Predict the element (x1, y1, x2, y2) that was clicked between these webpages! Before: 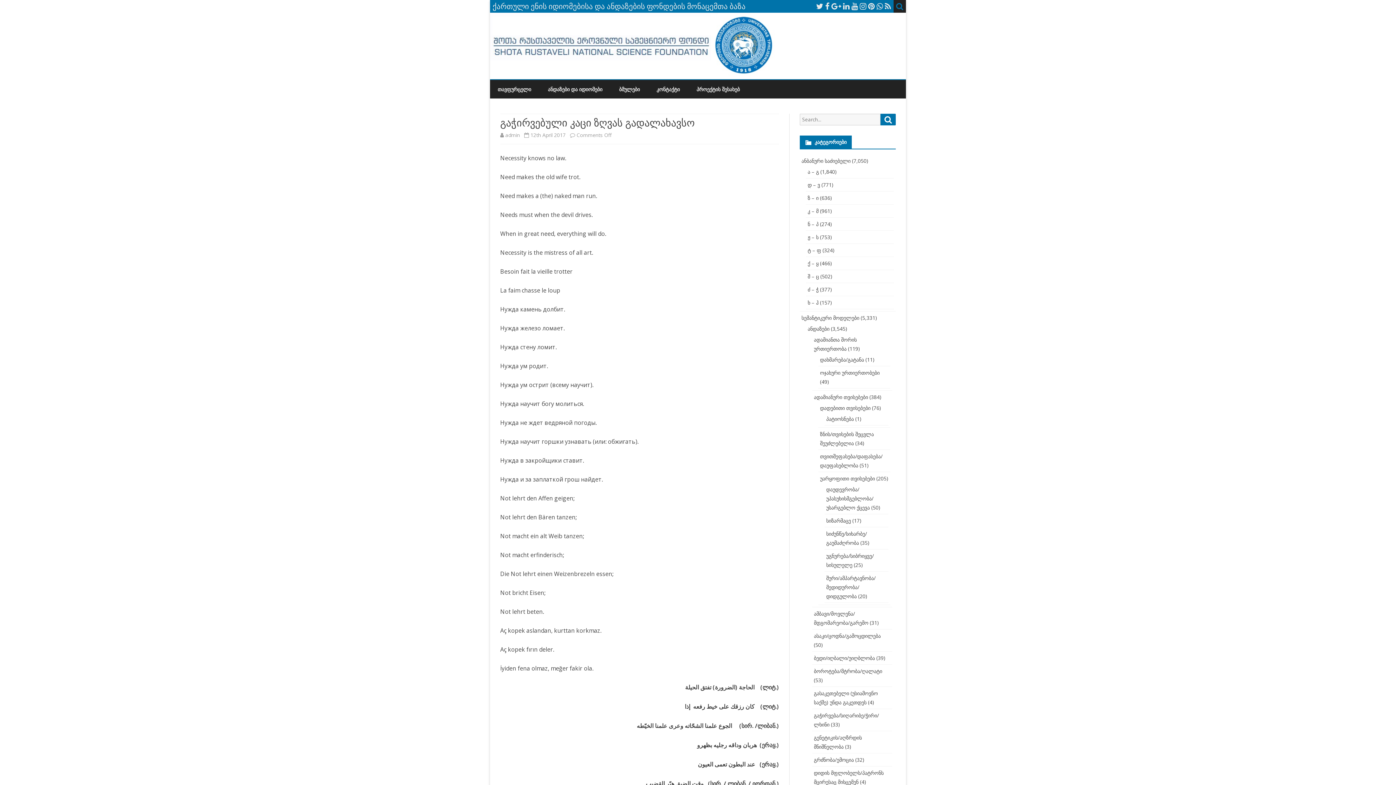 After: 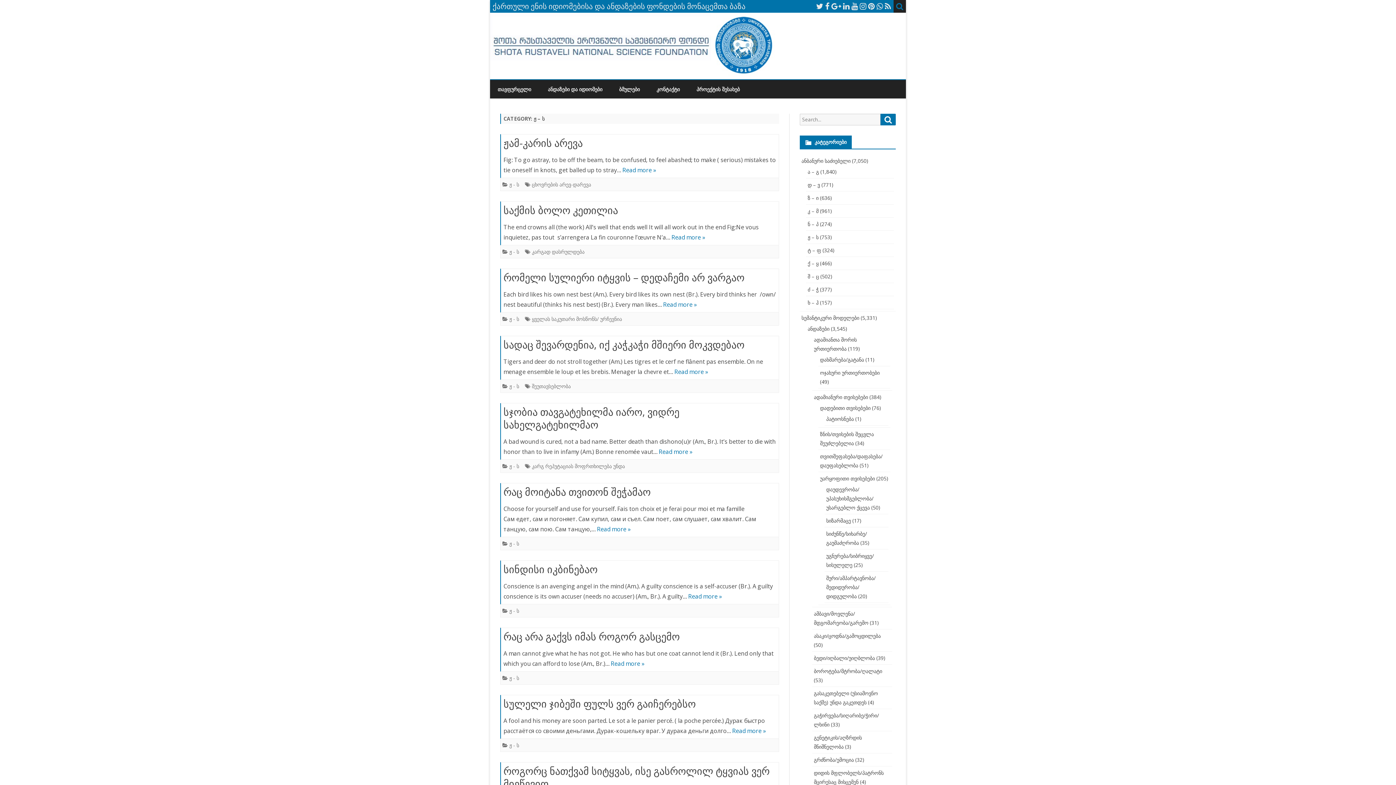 Action: bbox: (807, 233, 818, 240) label: ჟ – ს